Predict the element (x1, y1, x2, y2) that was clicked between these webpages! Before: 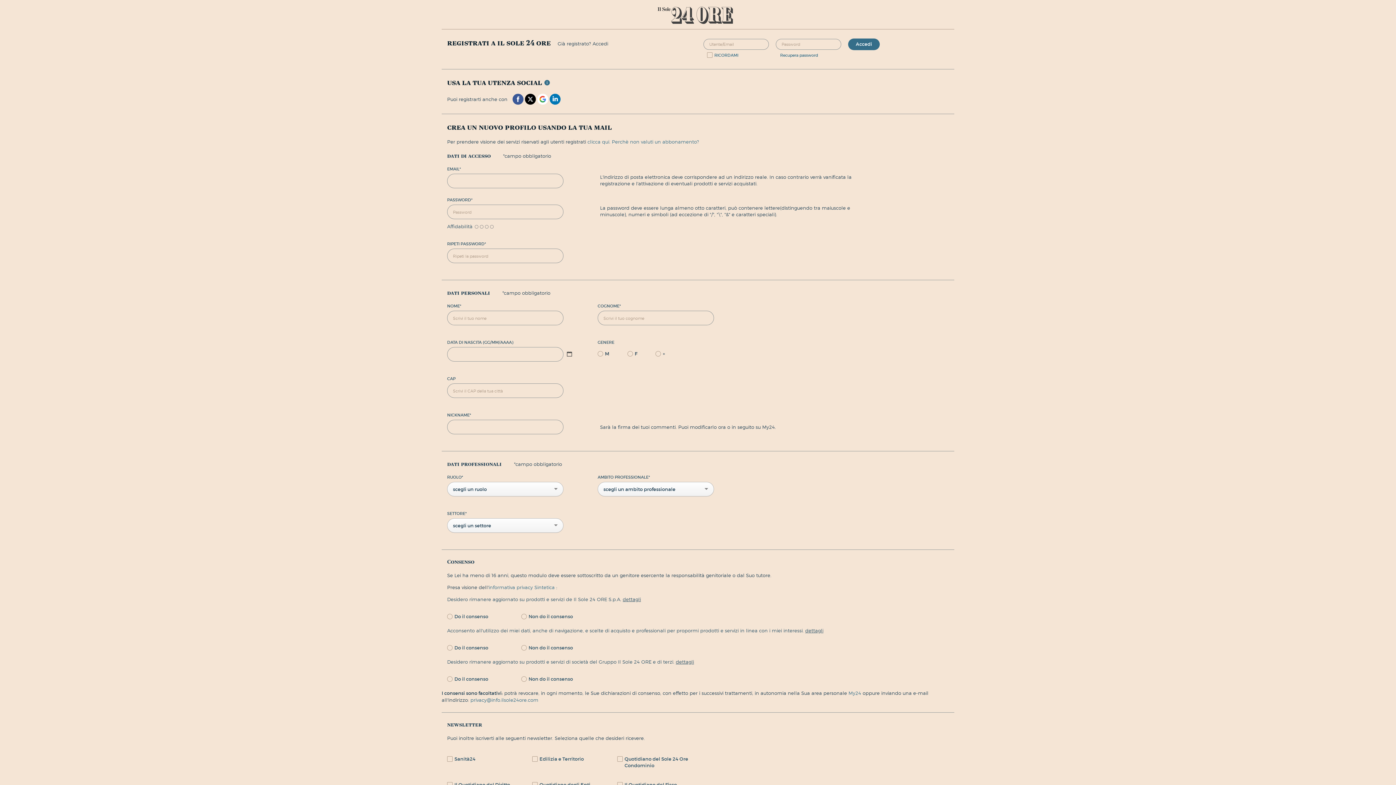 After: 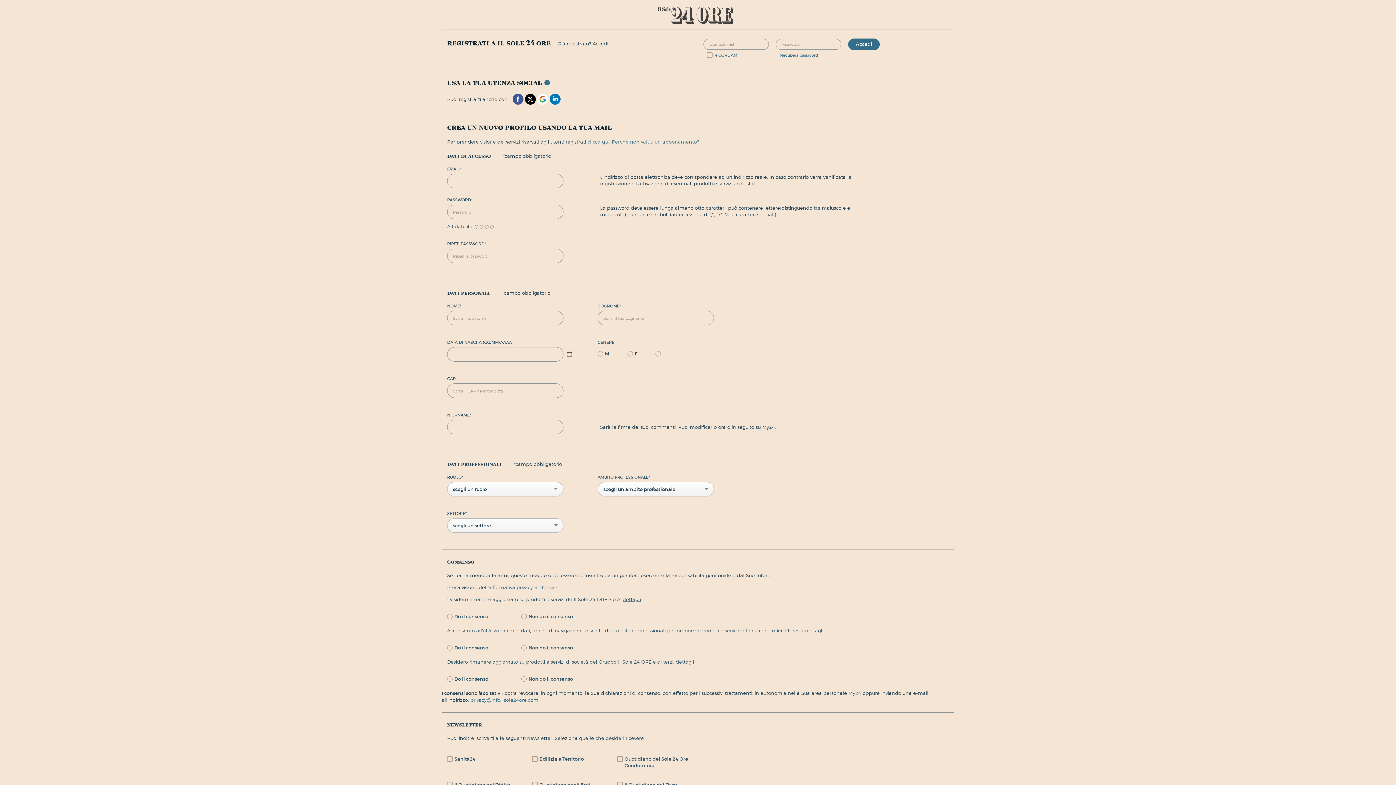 Action: bbox: (525, 95, 536, 101)